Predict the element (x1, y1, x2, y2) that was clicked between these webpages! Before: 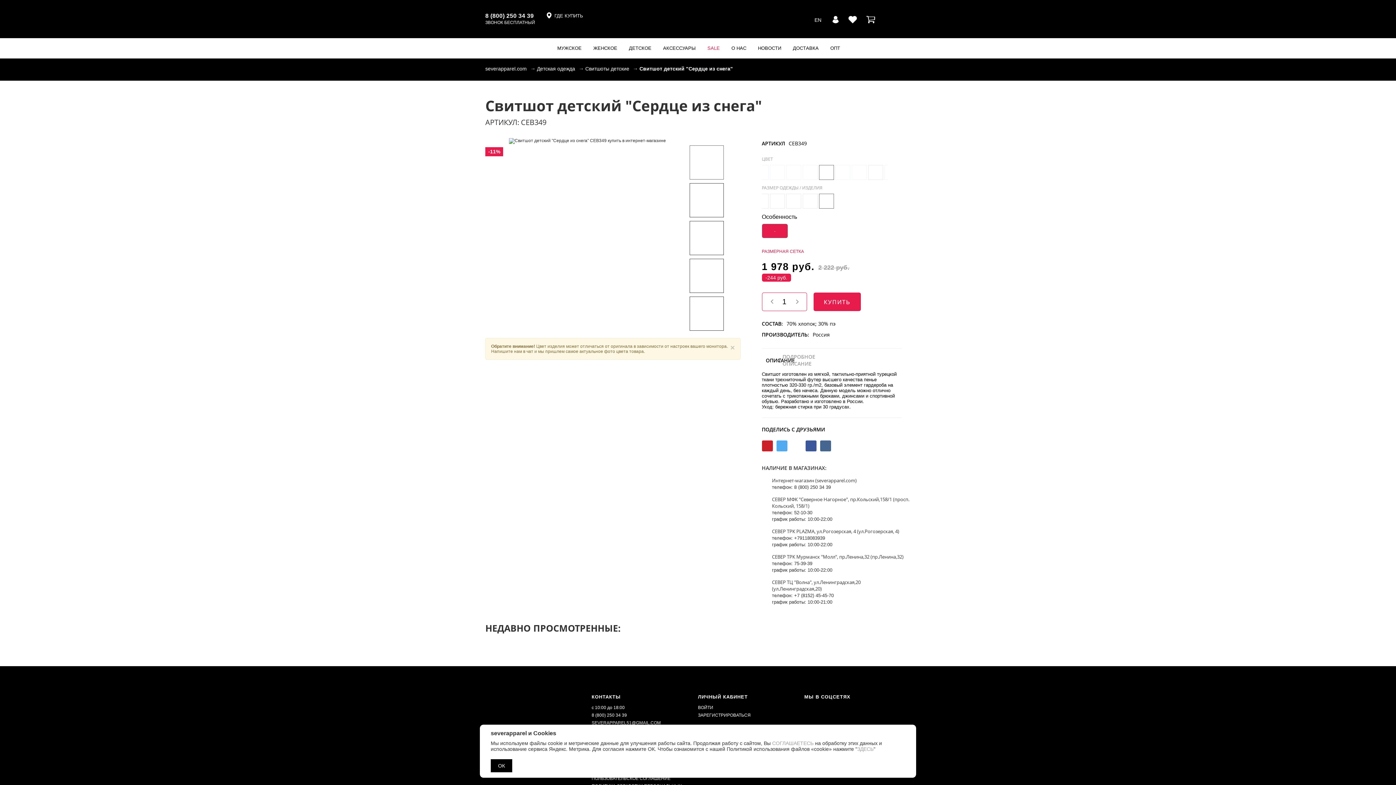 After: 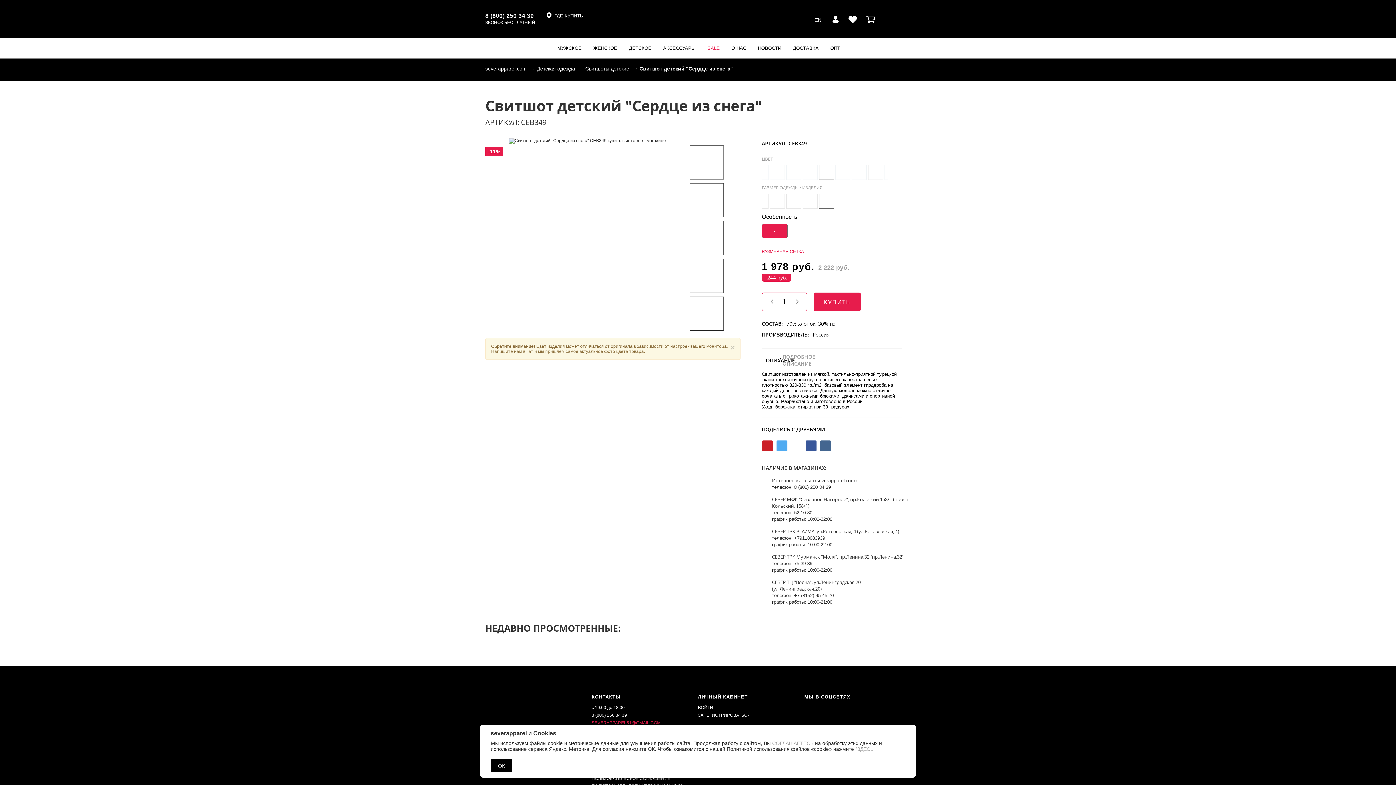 Action: label: SEVERAPPAREL51@GMAIL.COM bbox: (591, 720, 660, 725)